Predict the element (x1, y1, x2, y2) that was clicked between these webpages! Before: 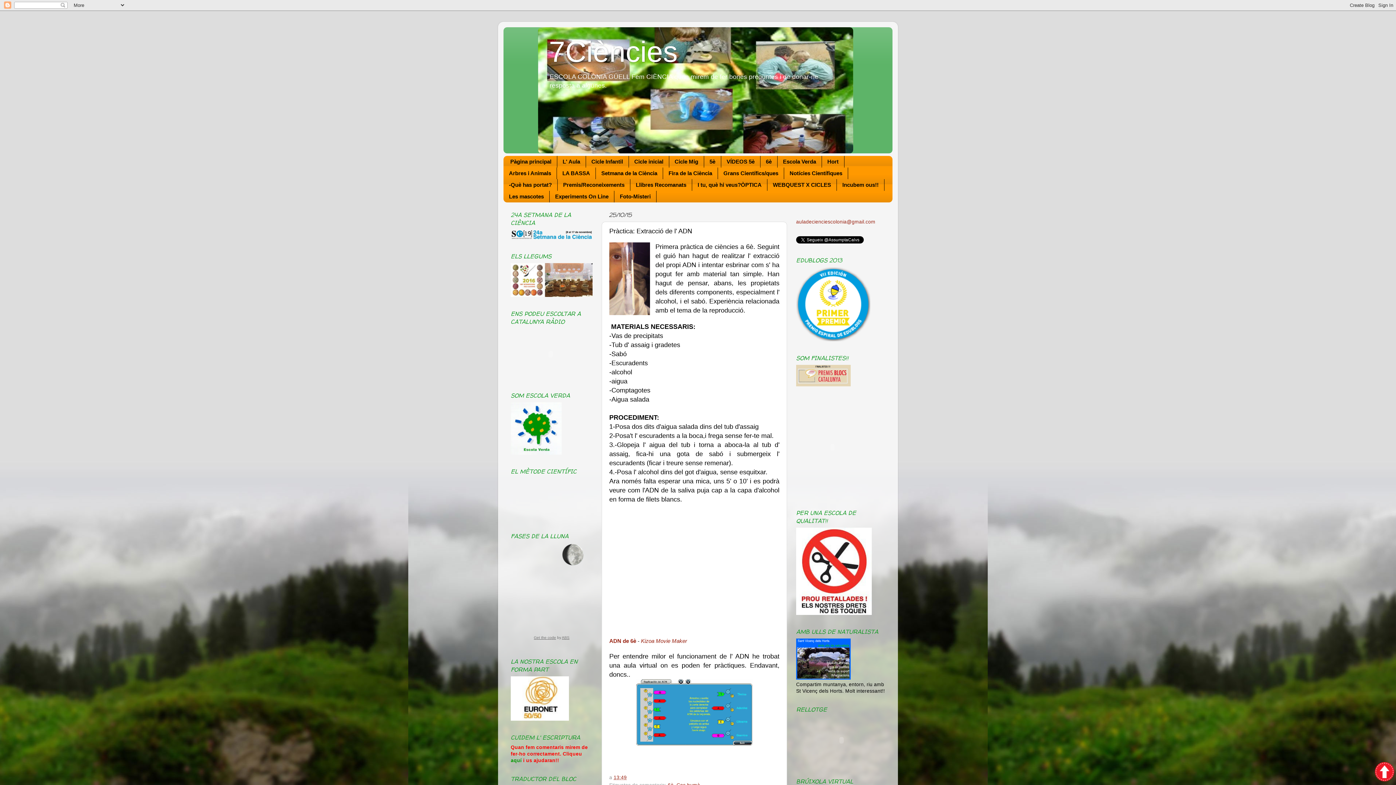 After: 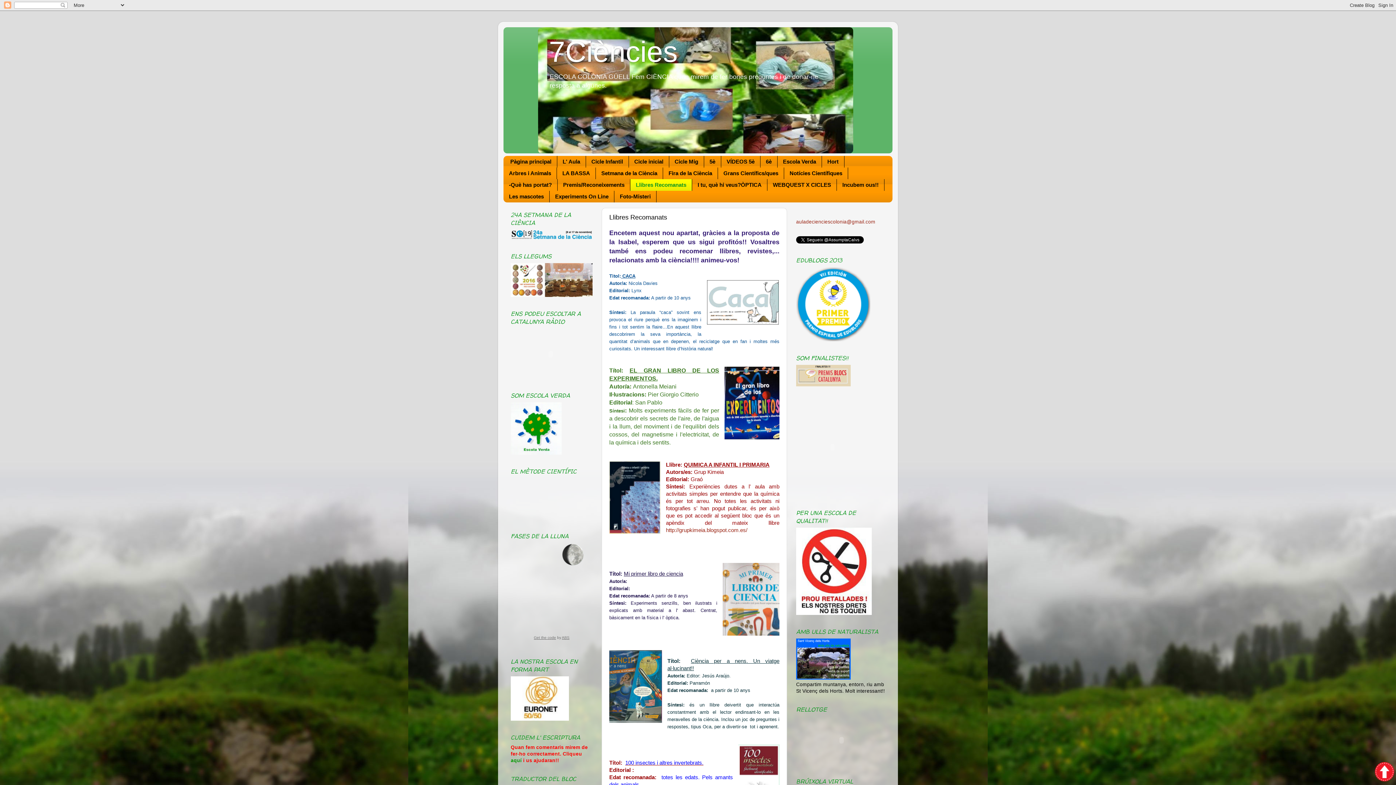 Action: label: Llibres Recomanats bbox: (630, 179, 692, 190)